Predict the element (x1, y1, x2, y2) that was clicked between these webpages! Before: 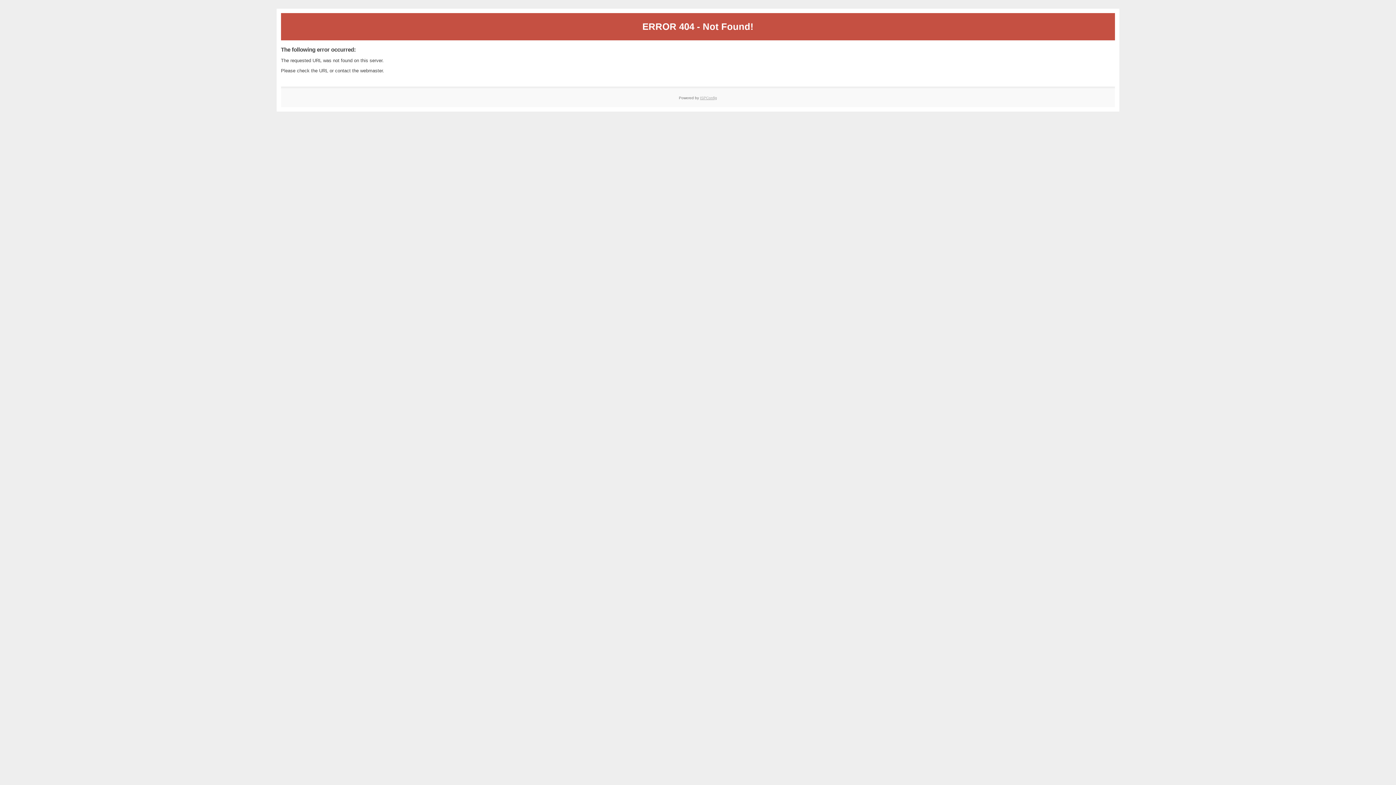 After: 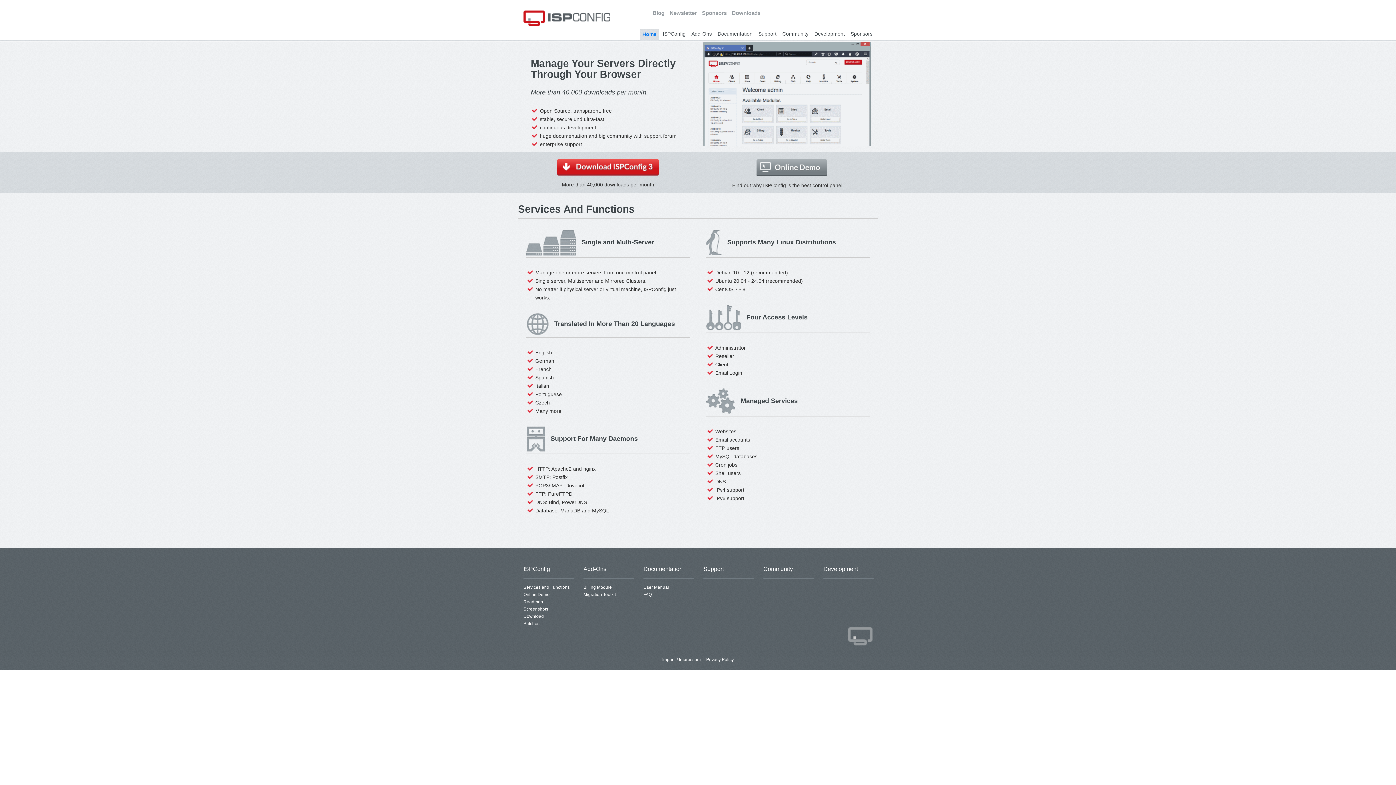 Action: bbox: (700, 95, 717, 99) label: ISPConfig